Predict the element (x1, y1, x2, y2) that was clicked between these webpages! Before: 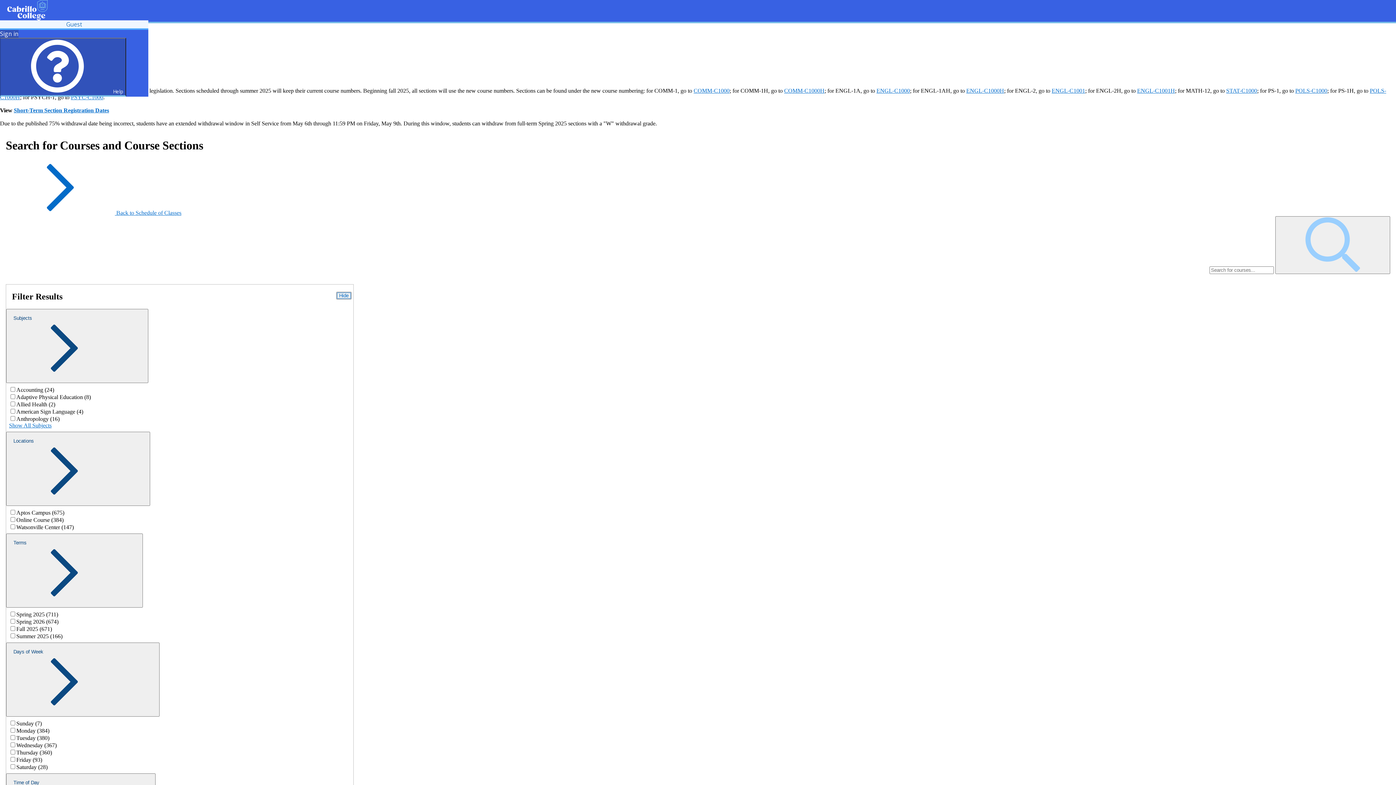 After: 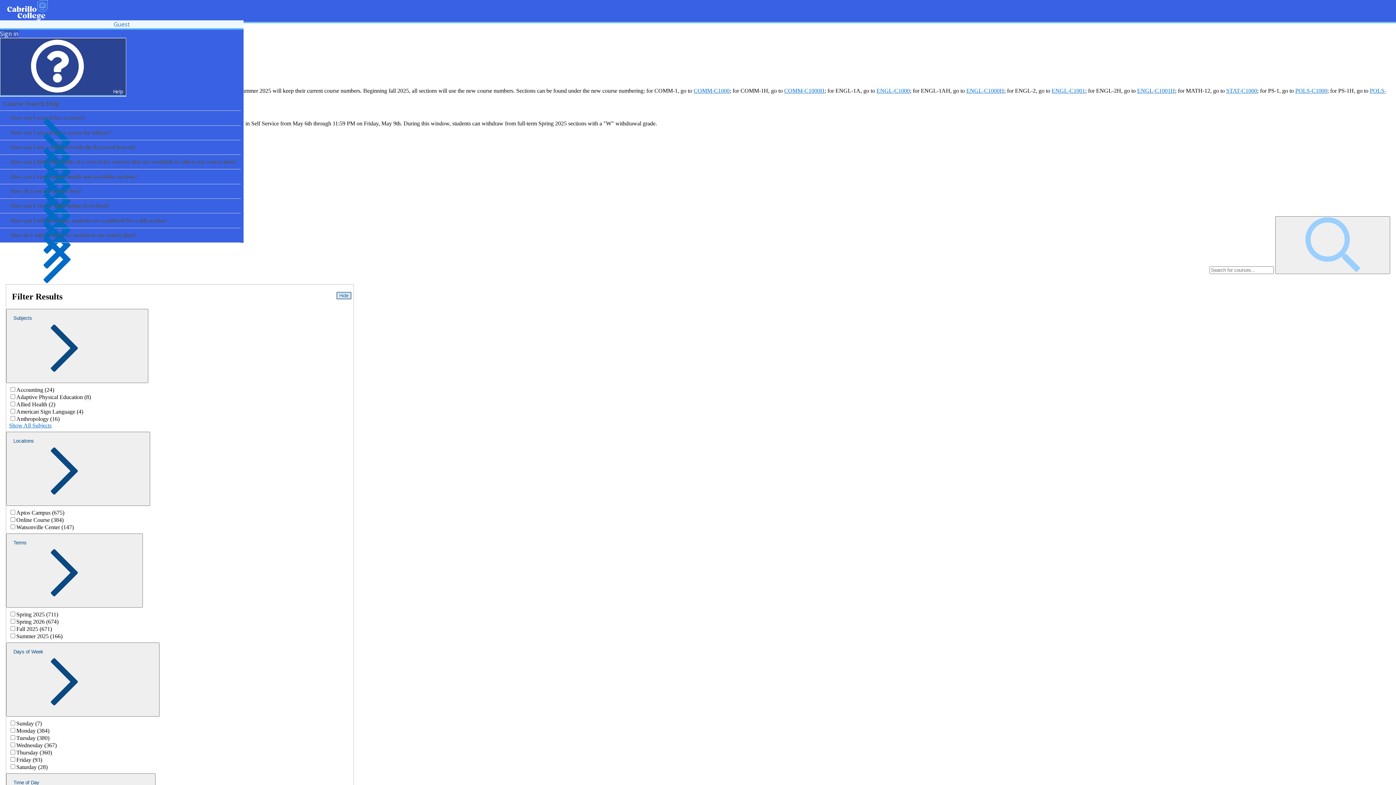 Action: bbox: (0, 37, 126, 96) label: Help